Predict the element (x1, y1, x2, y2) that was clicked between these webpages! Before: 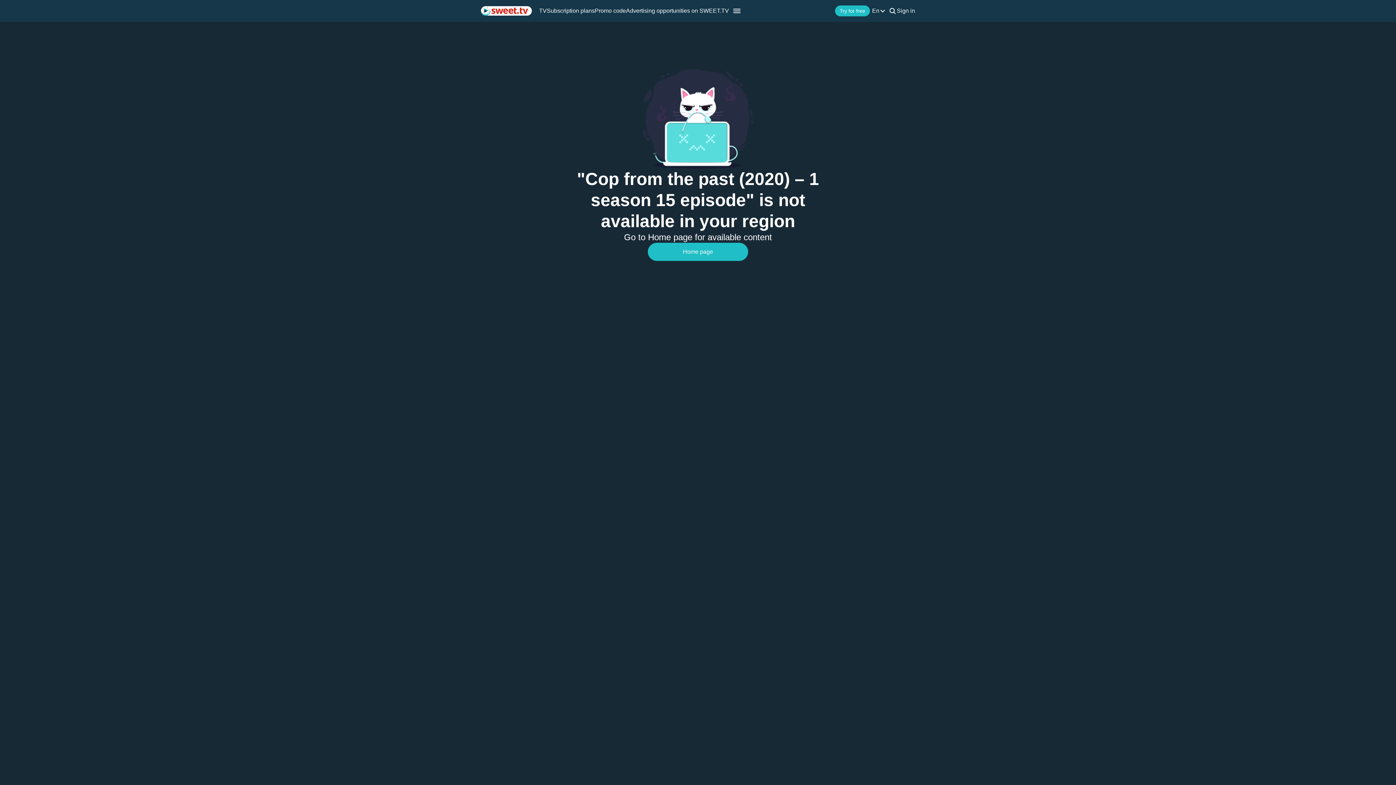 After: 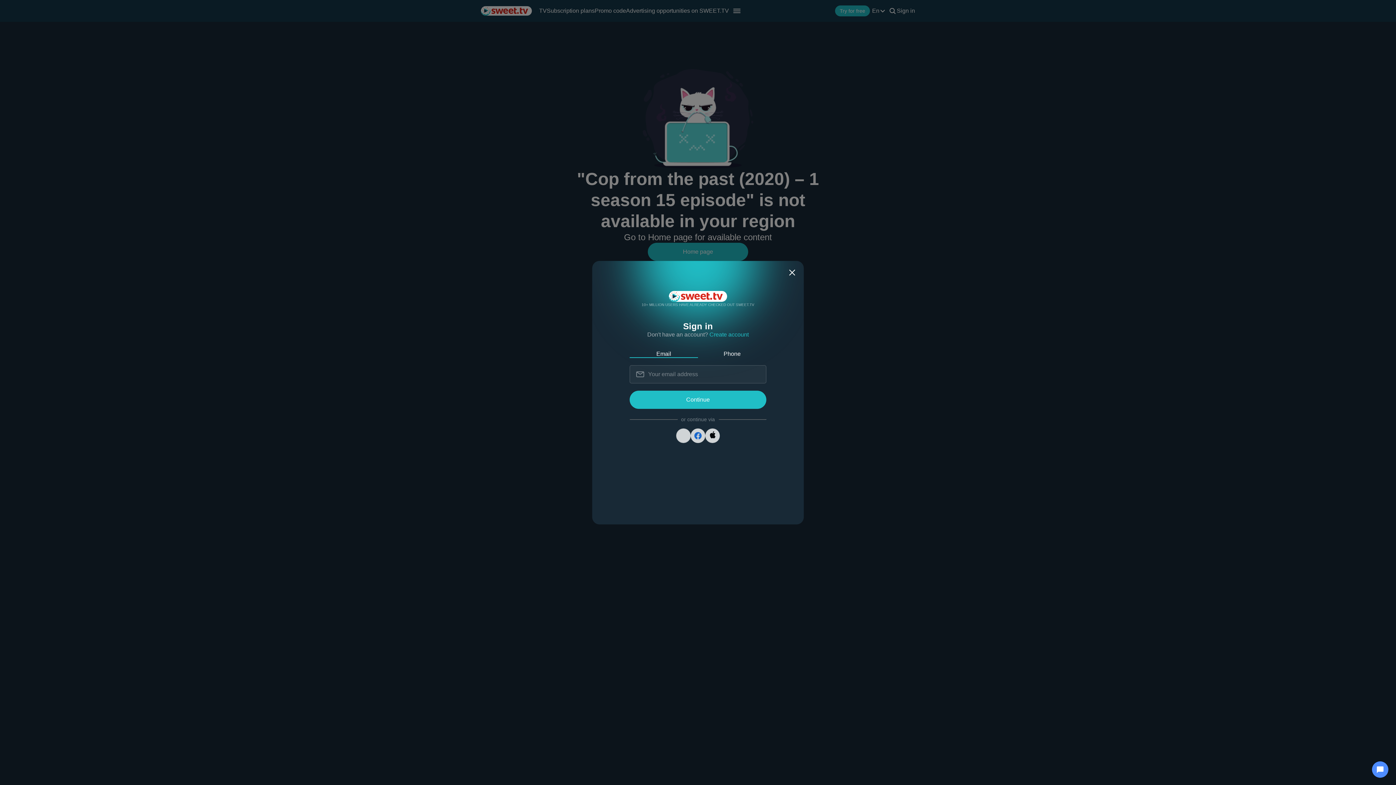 Action: bbox: (897, 7, 915, 13) label: Sign in